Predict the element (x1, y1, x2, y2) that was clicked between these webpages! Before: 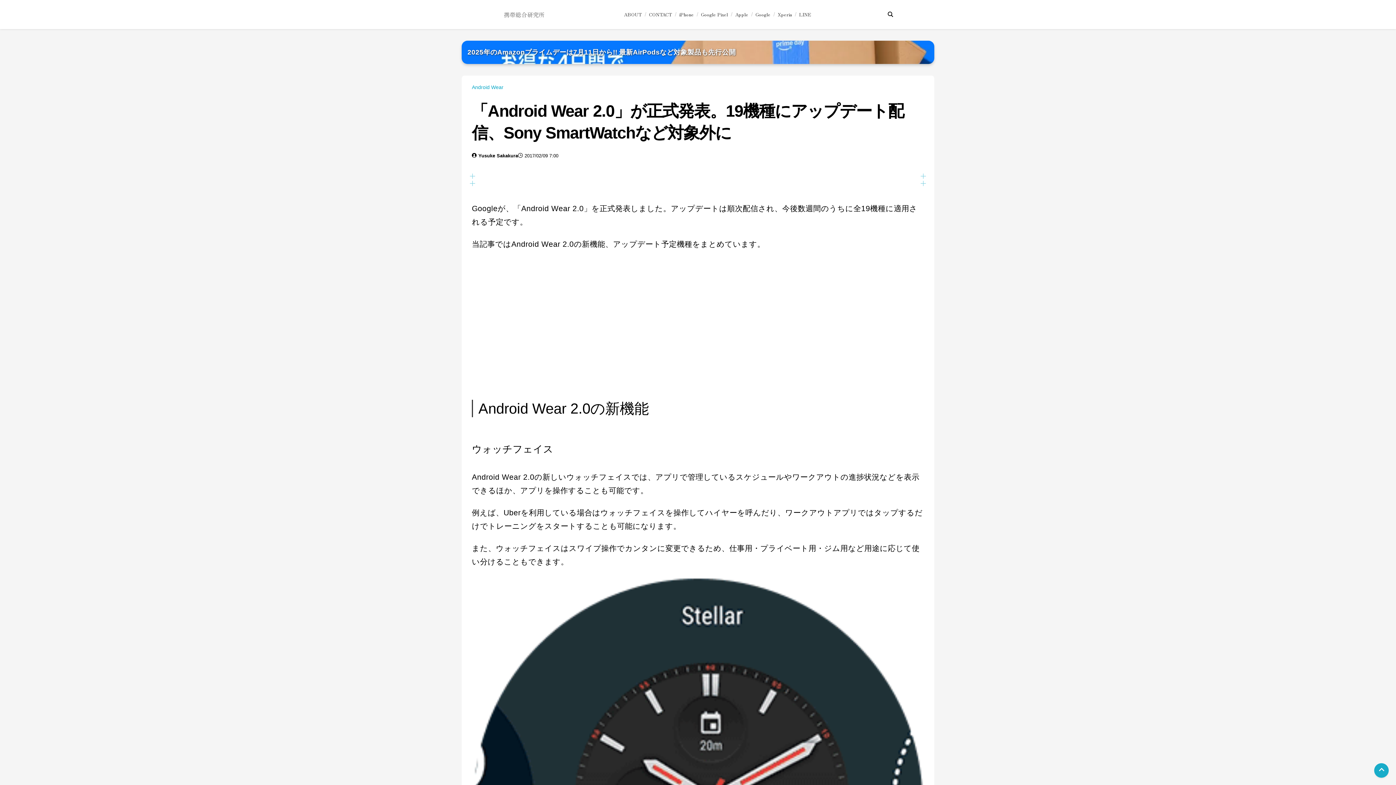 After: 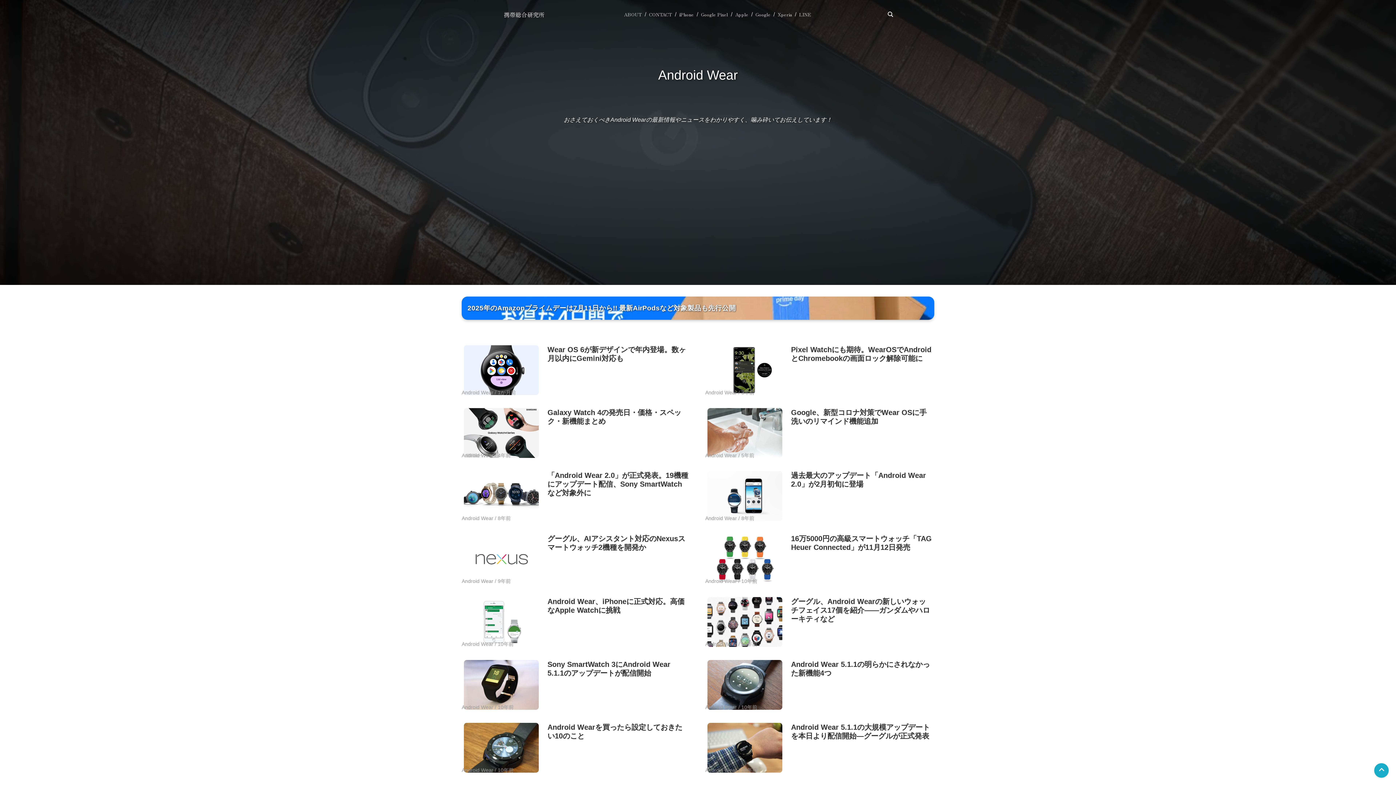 Action: label: Android Wear bbox: (472, 82, 505, 91)